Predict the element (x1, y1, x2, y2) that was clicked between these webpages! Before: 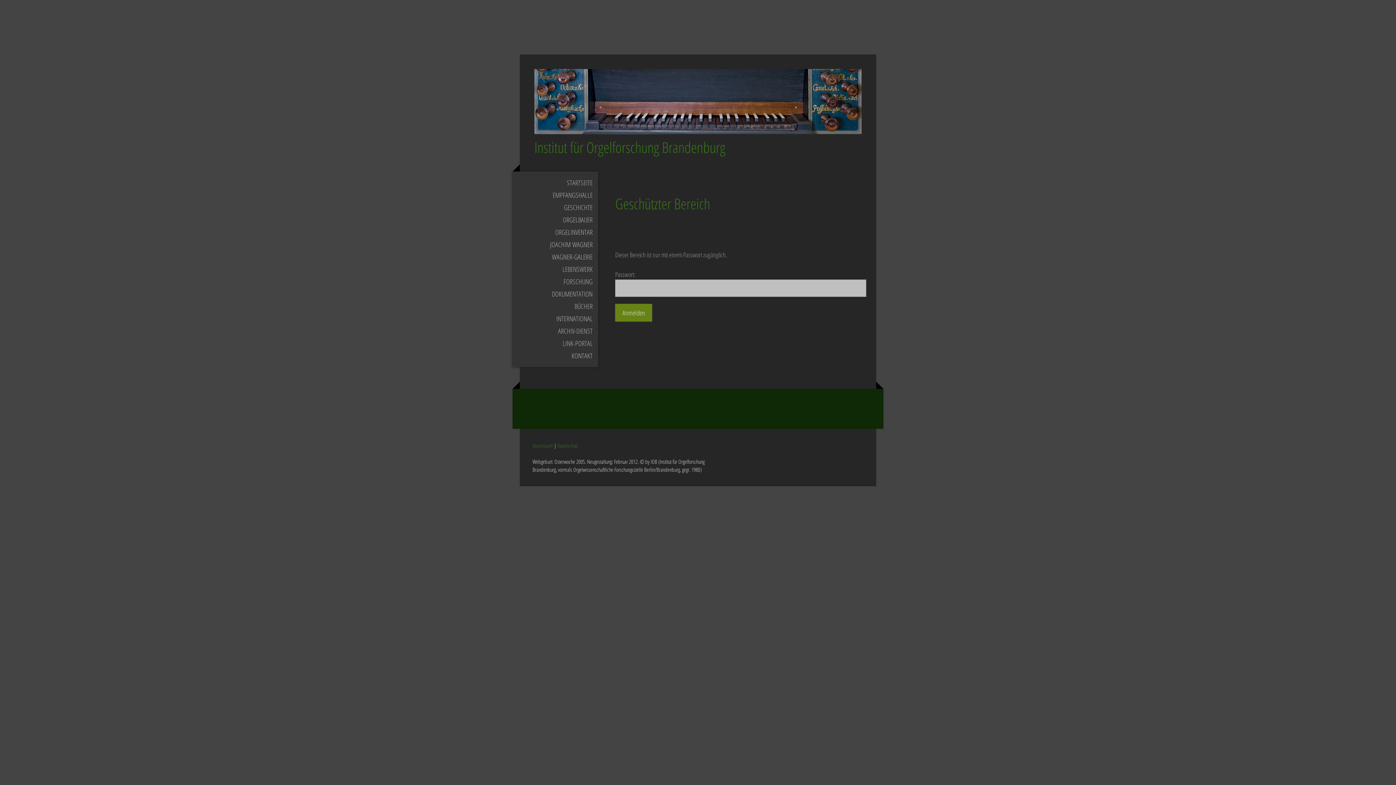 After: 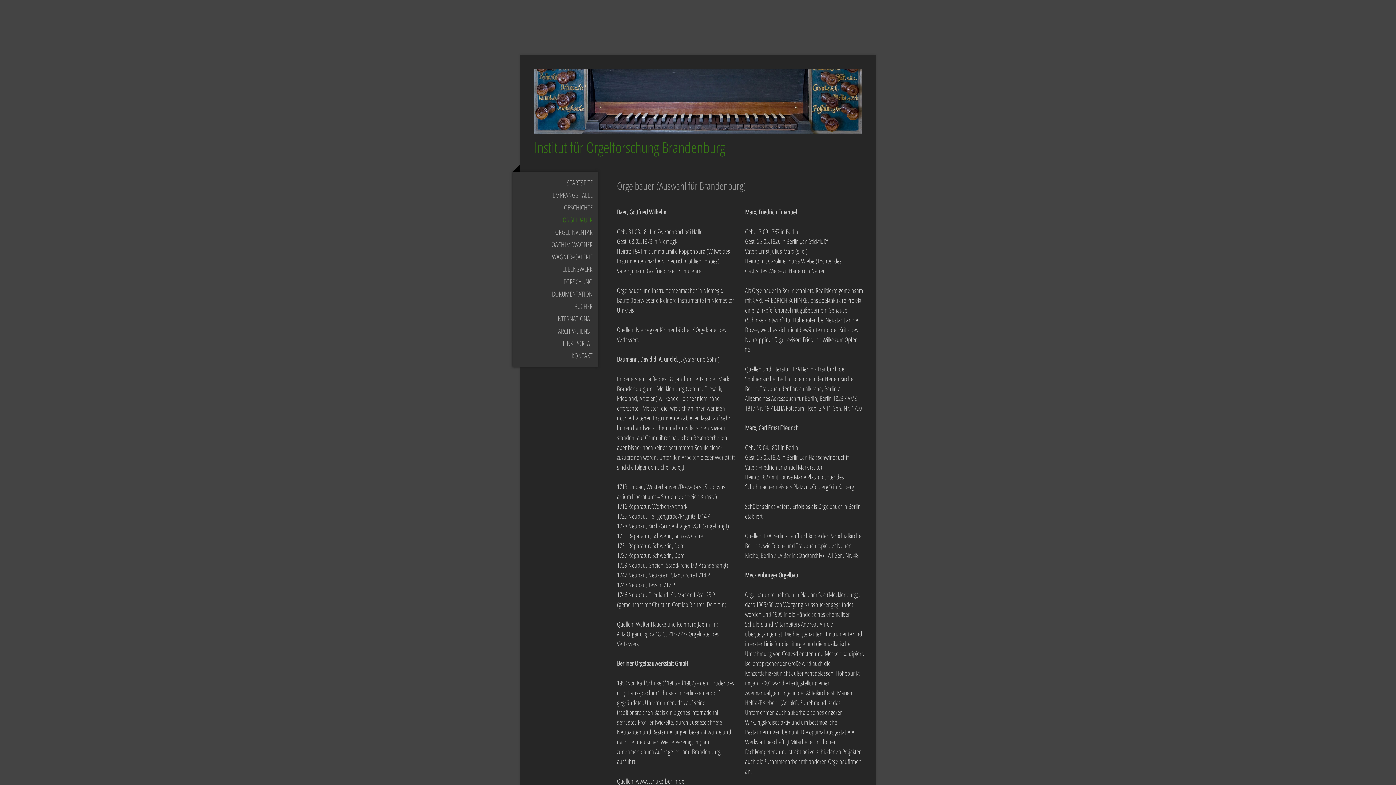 Action: label: ORGELBAUER bbox: (512, 213, 598, 226)